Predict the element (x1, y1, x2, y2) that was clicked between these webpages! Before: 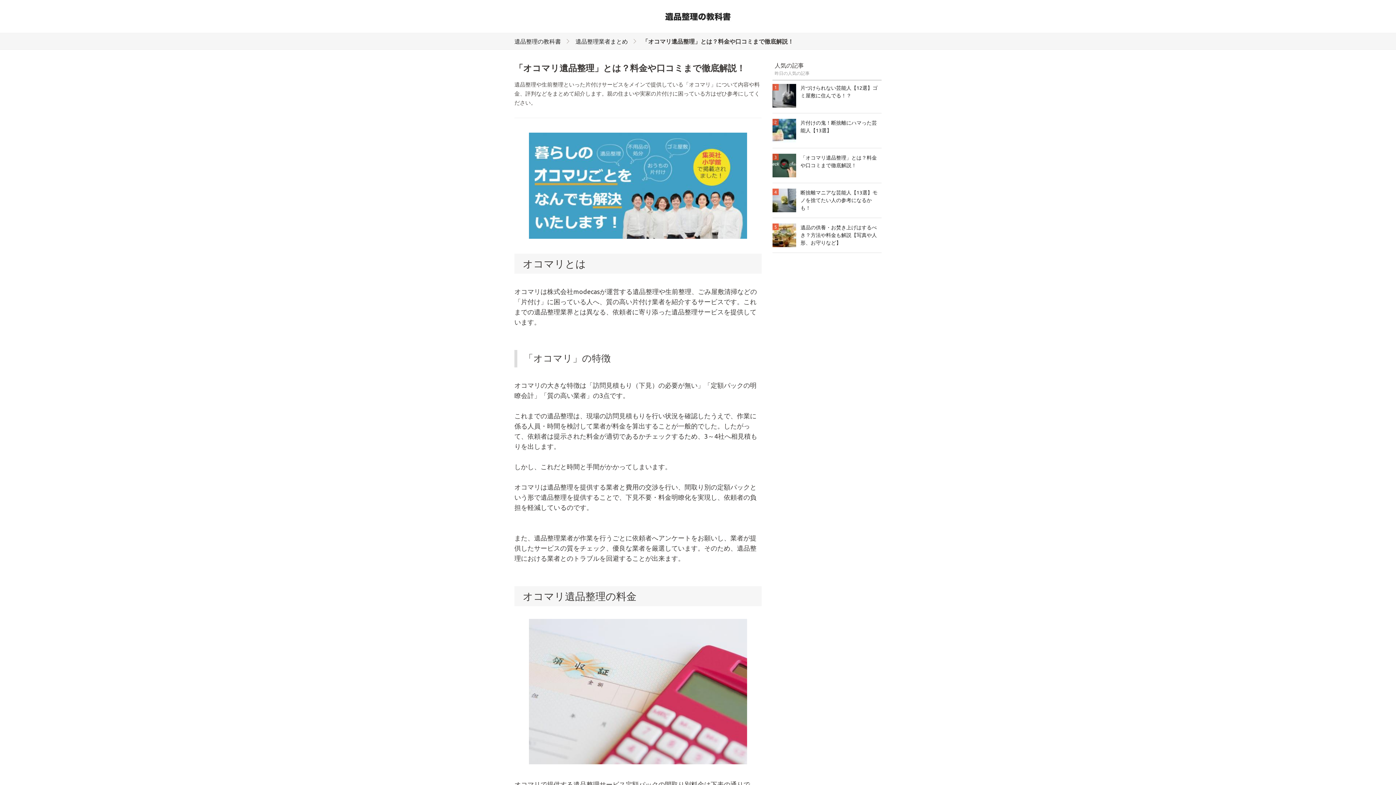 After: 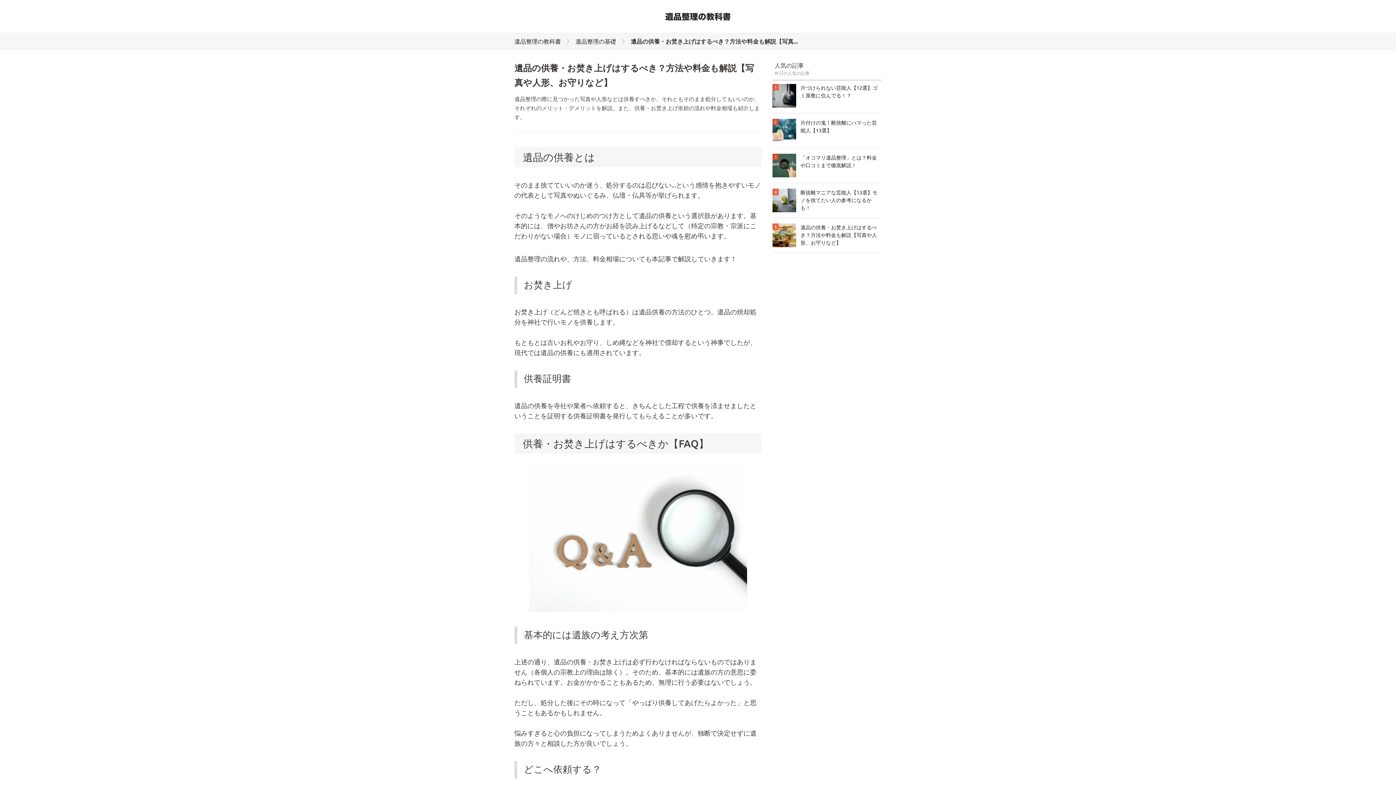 Action: bbox: (800, 224, 877, 245) label: 遺品の供養・お焚き上げはするべき？方法や料金も解説【写真や人形、お守りなど】